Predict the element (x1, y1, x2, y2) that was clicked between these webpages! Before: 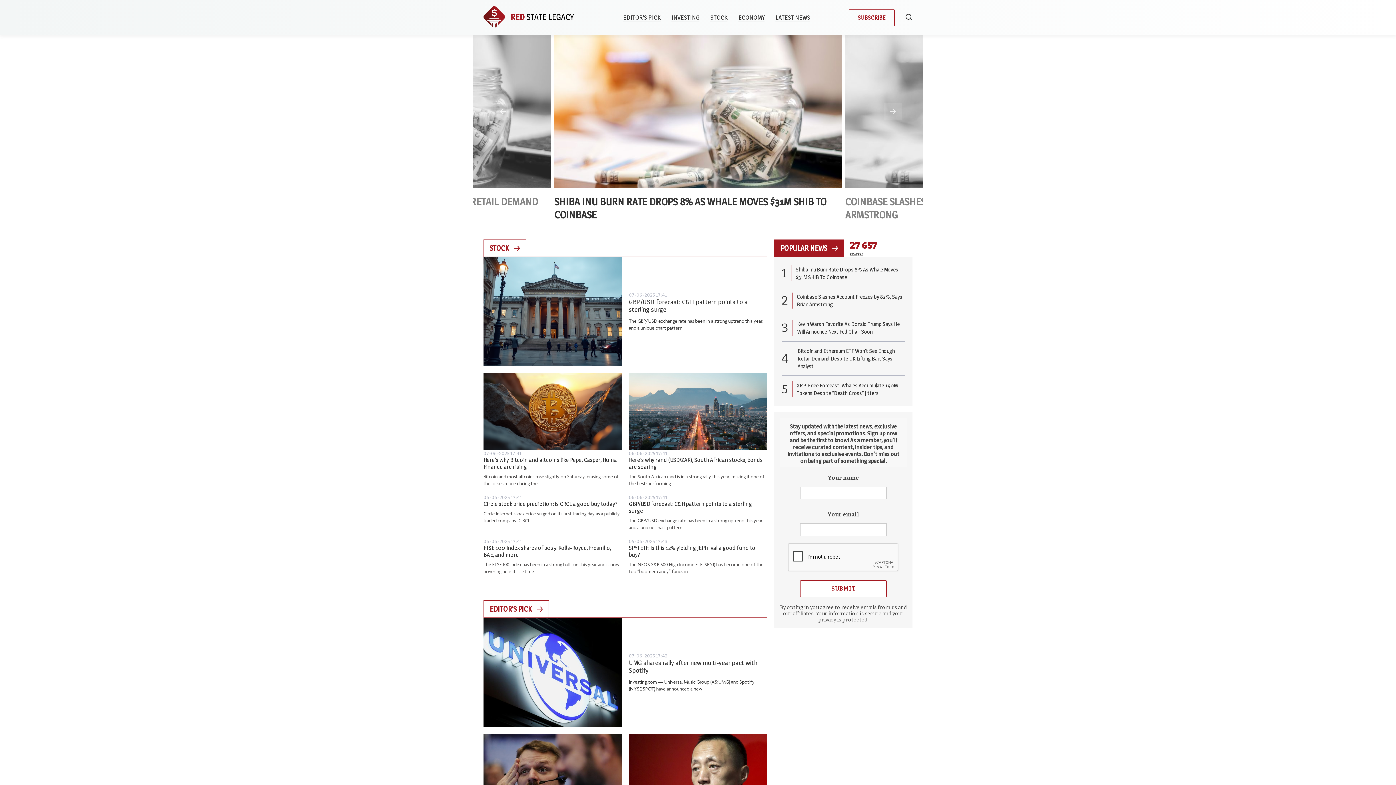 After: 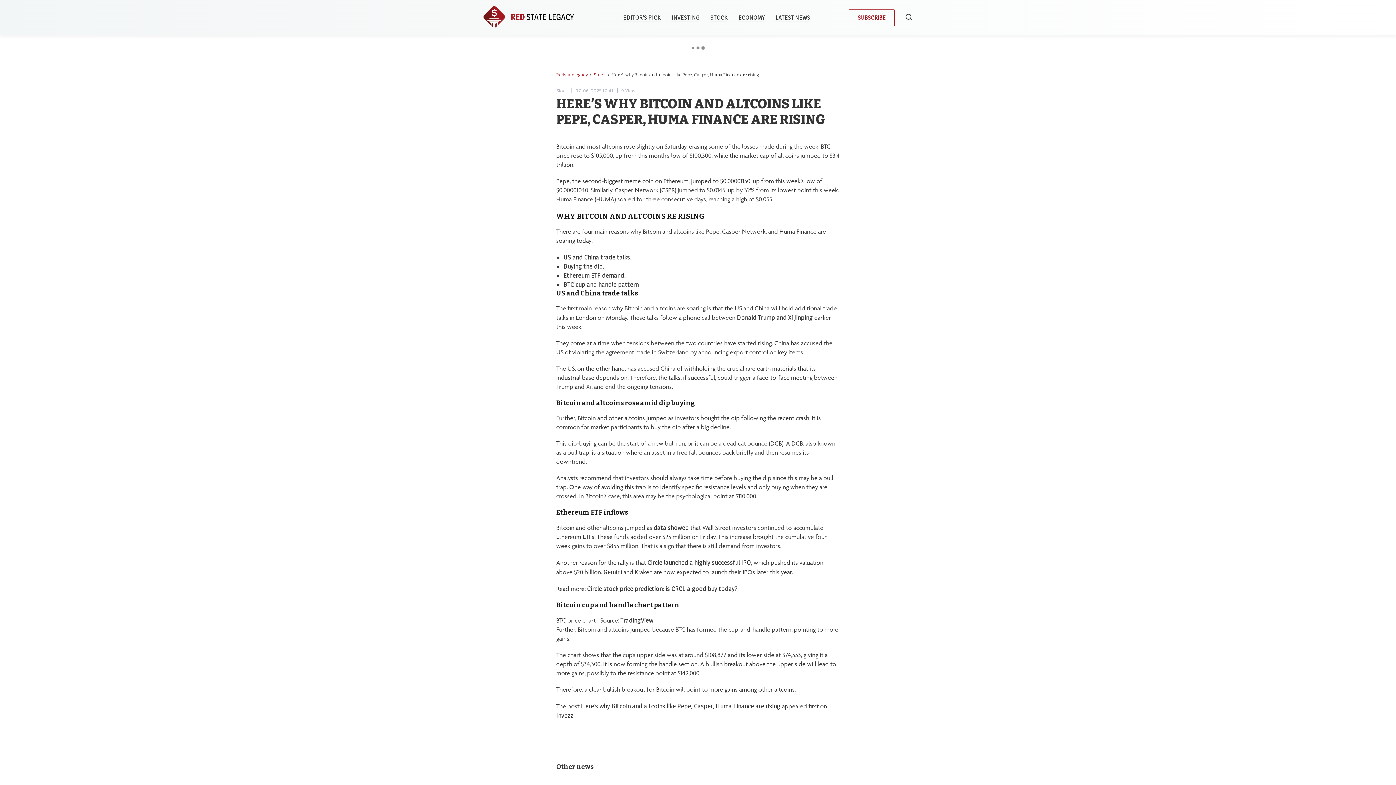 Action: bbox: (483, 456, 621, 470) label: Here’s why Bitcoin and altcoins like Pepe, Casper, Huma Finance are rising